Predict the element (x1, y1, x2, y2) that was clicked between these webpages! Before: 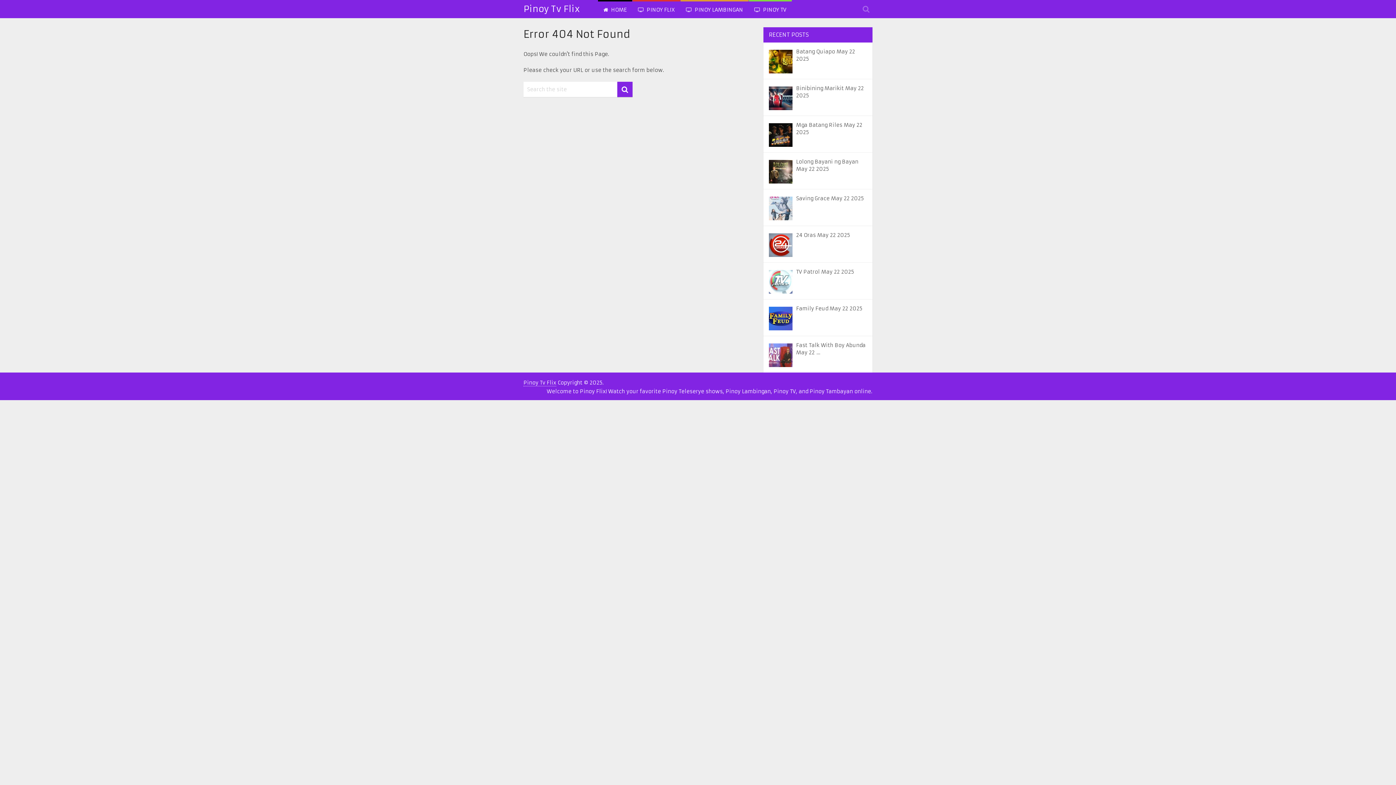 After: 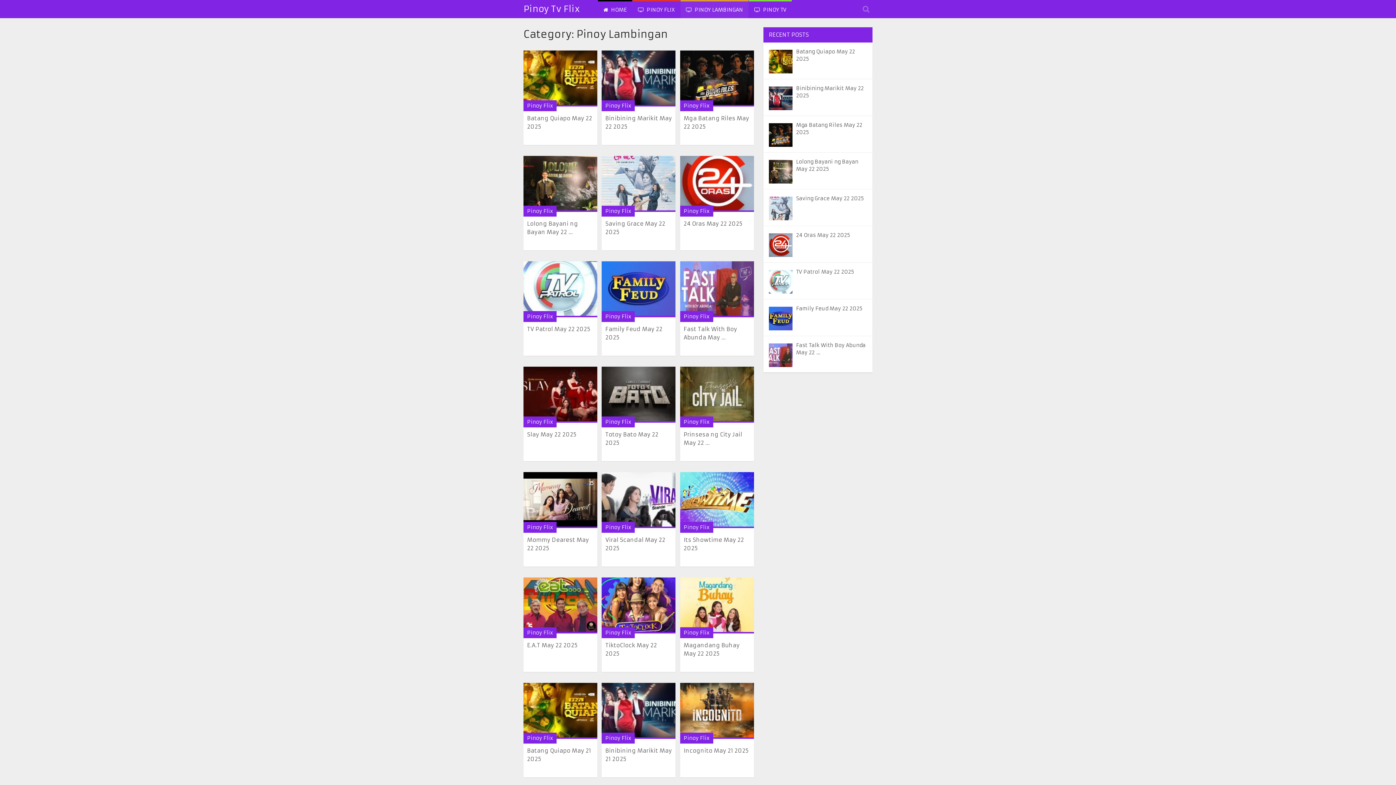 Action: bbox: (680, 0, 748, 18) label:  PINOY LAMBINGAN